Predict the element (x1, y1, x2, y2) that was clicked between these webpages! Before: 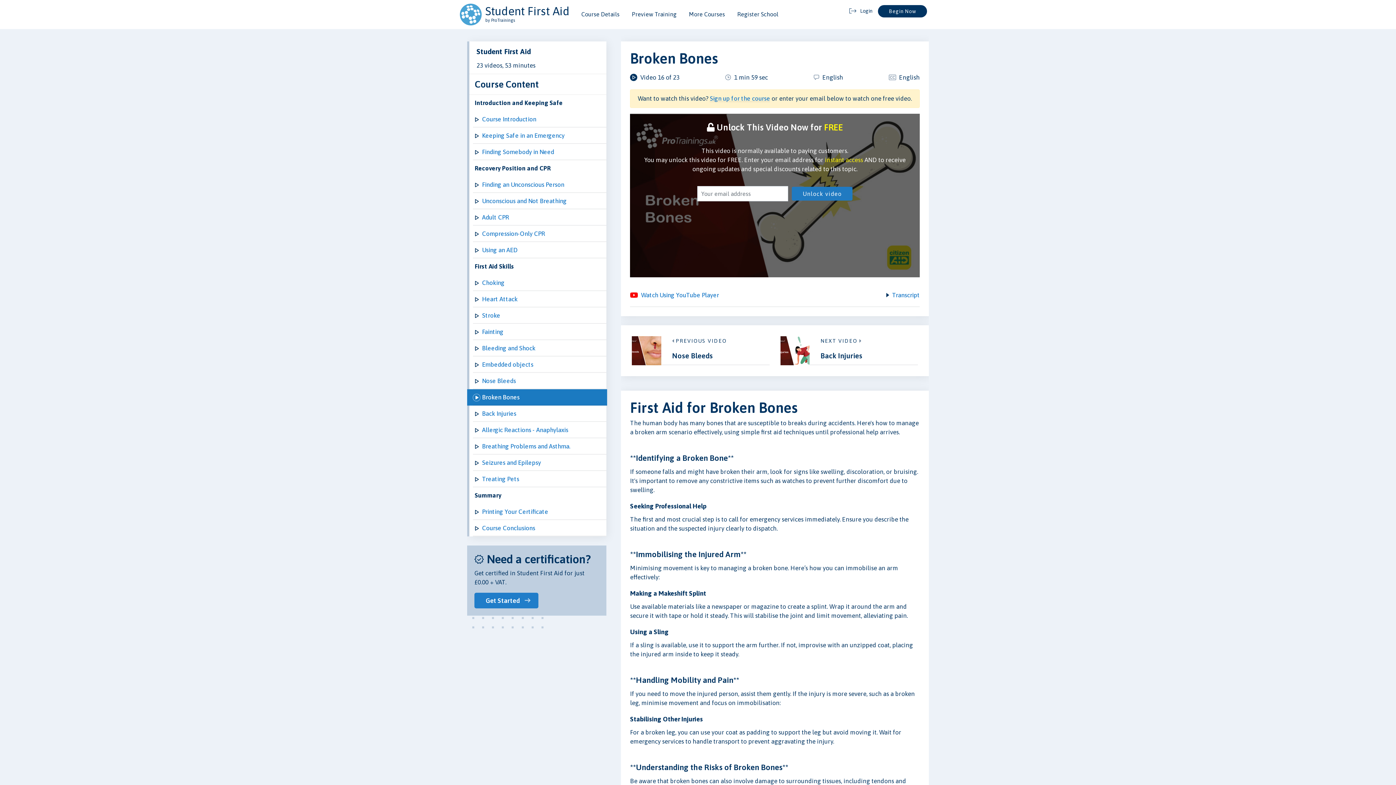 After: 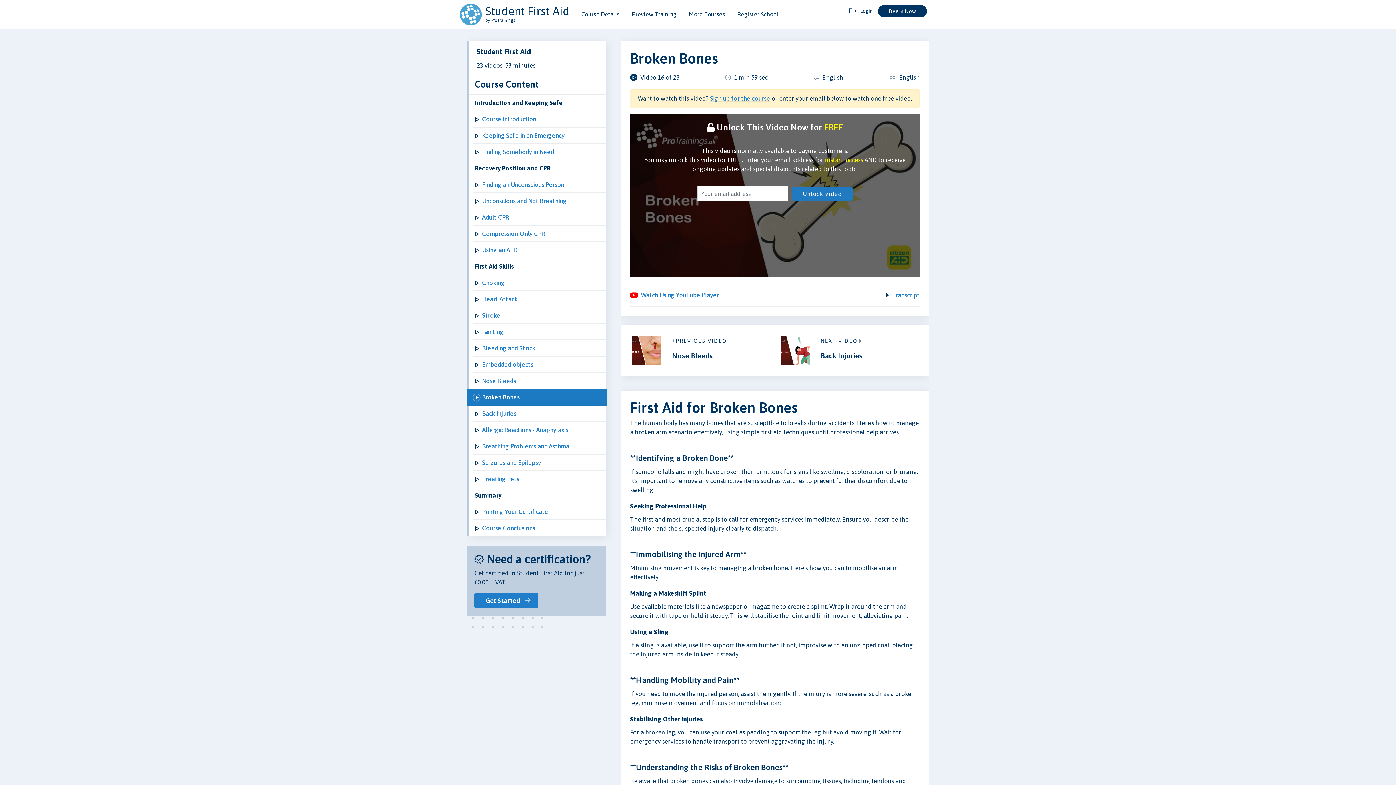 Action: bbox: (473, 389, 607, 405) label: Broken Bones